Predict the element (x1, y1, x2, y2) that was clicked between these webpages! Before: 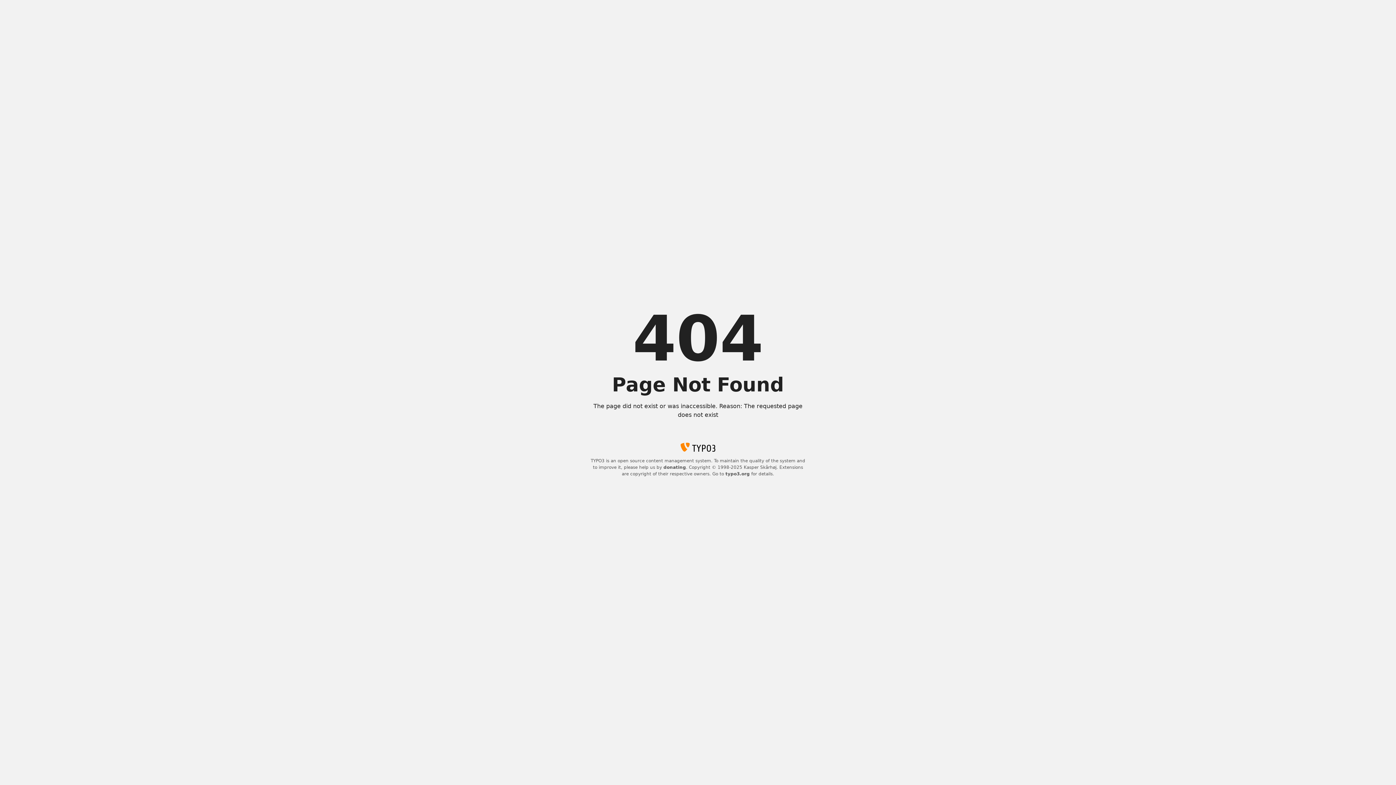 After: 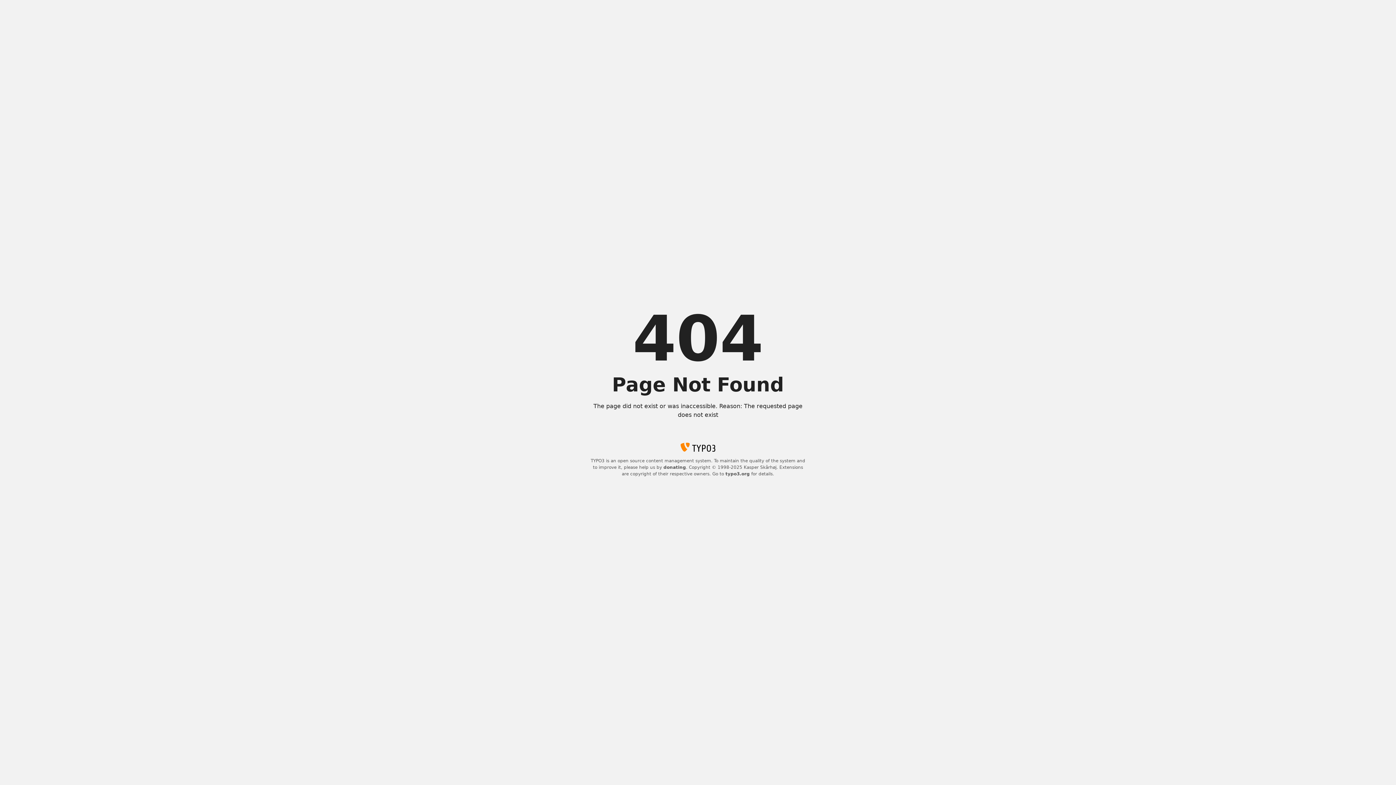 Action: label: typo3.org bbox: (725, 471, 750, 476)